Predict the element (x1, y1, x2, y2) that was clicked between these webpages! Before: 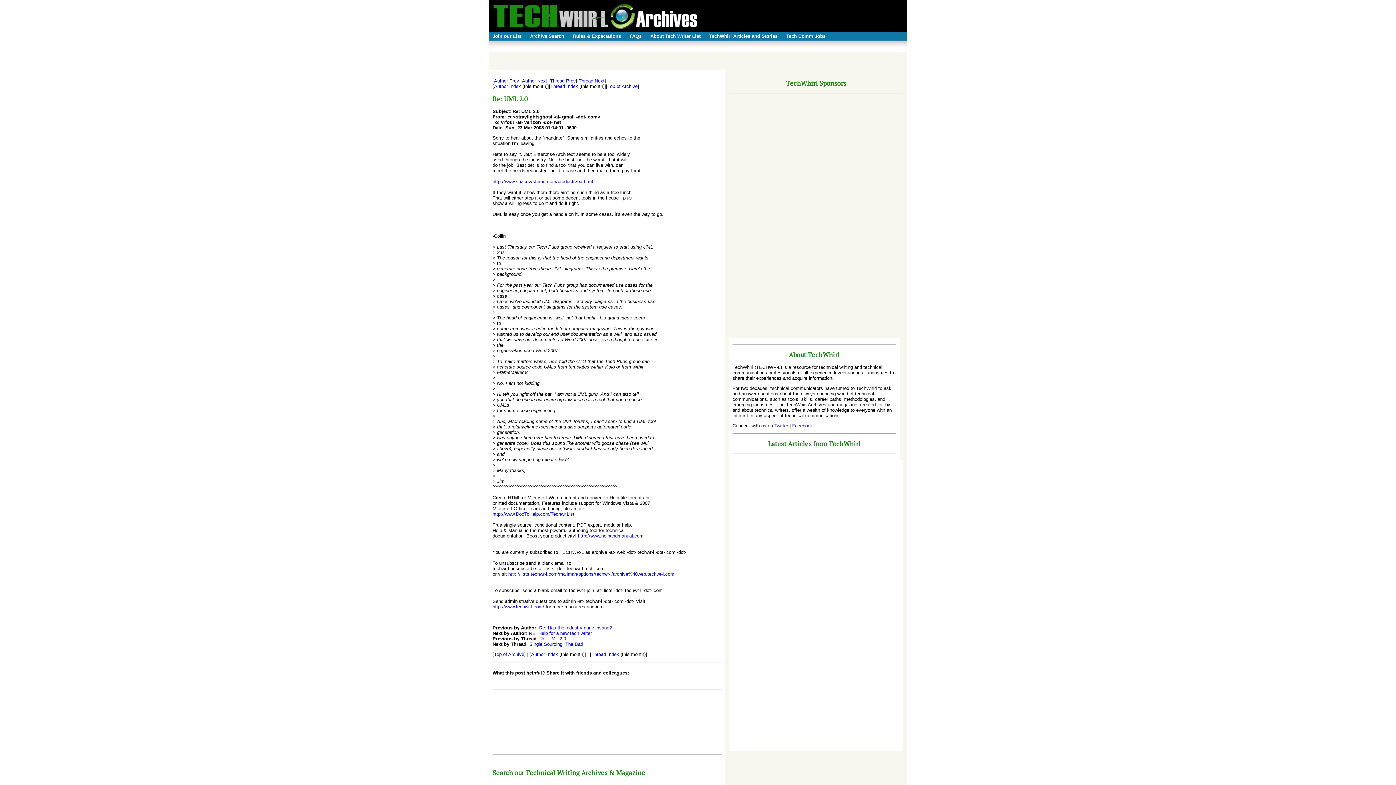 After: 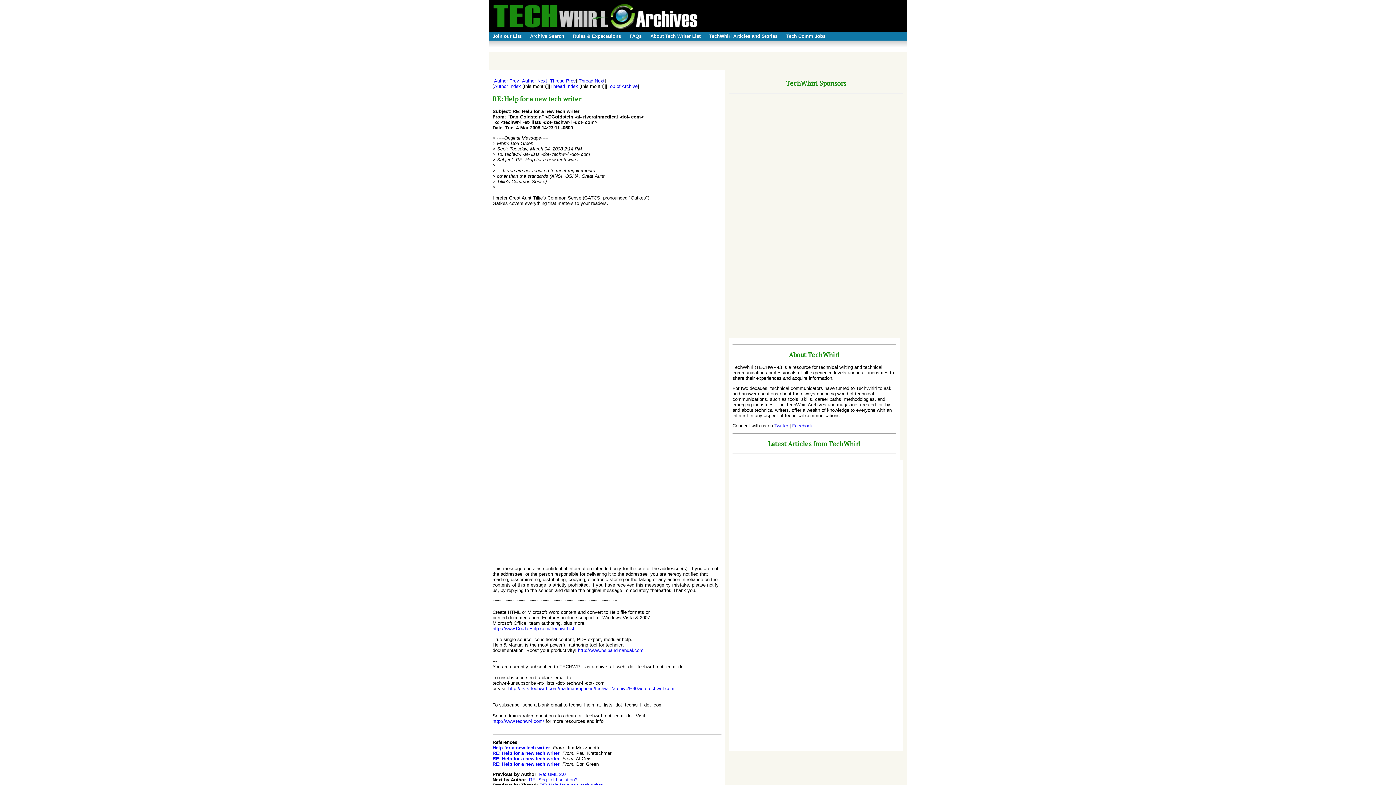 Action: bbox: (529, 630, 592, 636) label: RE: Help for a new tech writer